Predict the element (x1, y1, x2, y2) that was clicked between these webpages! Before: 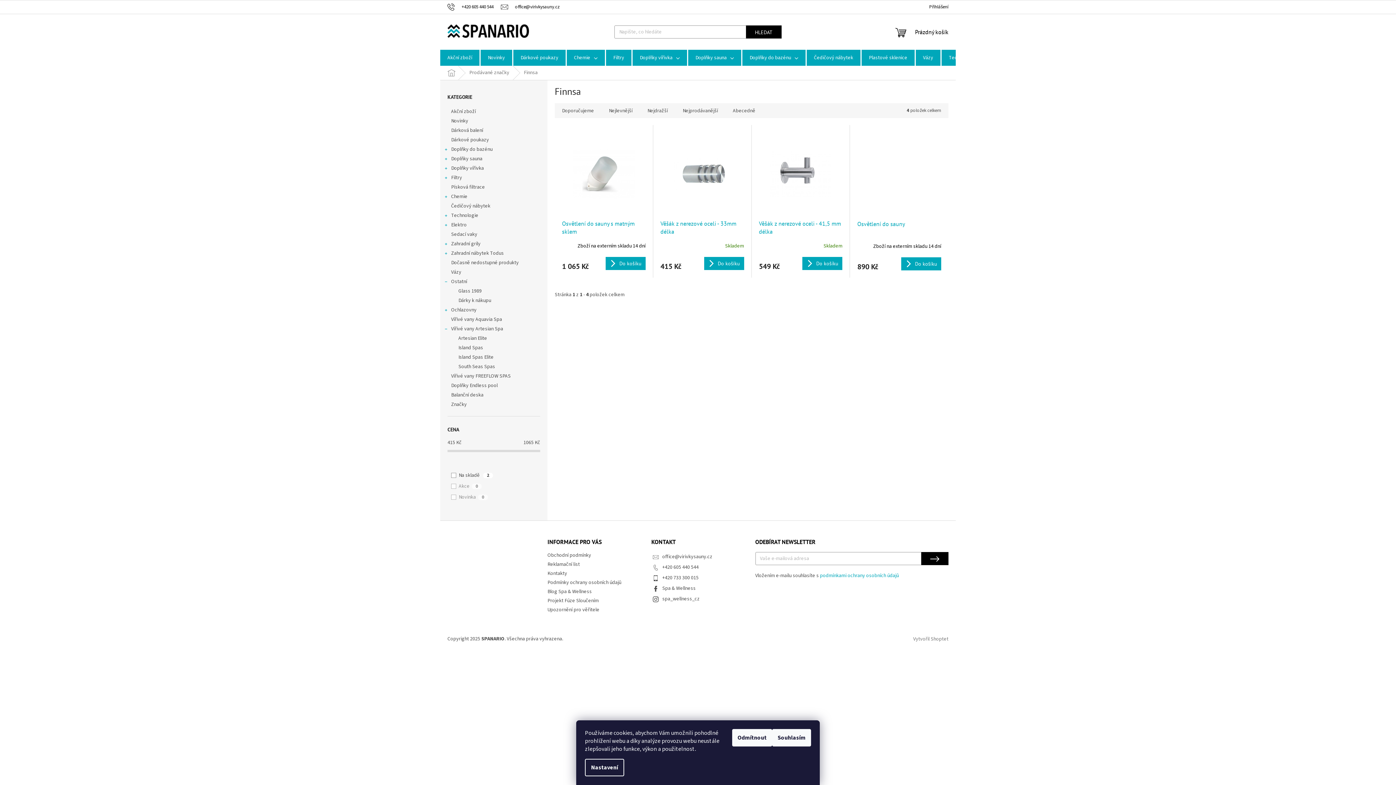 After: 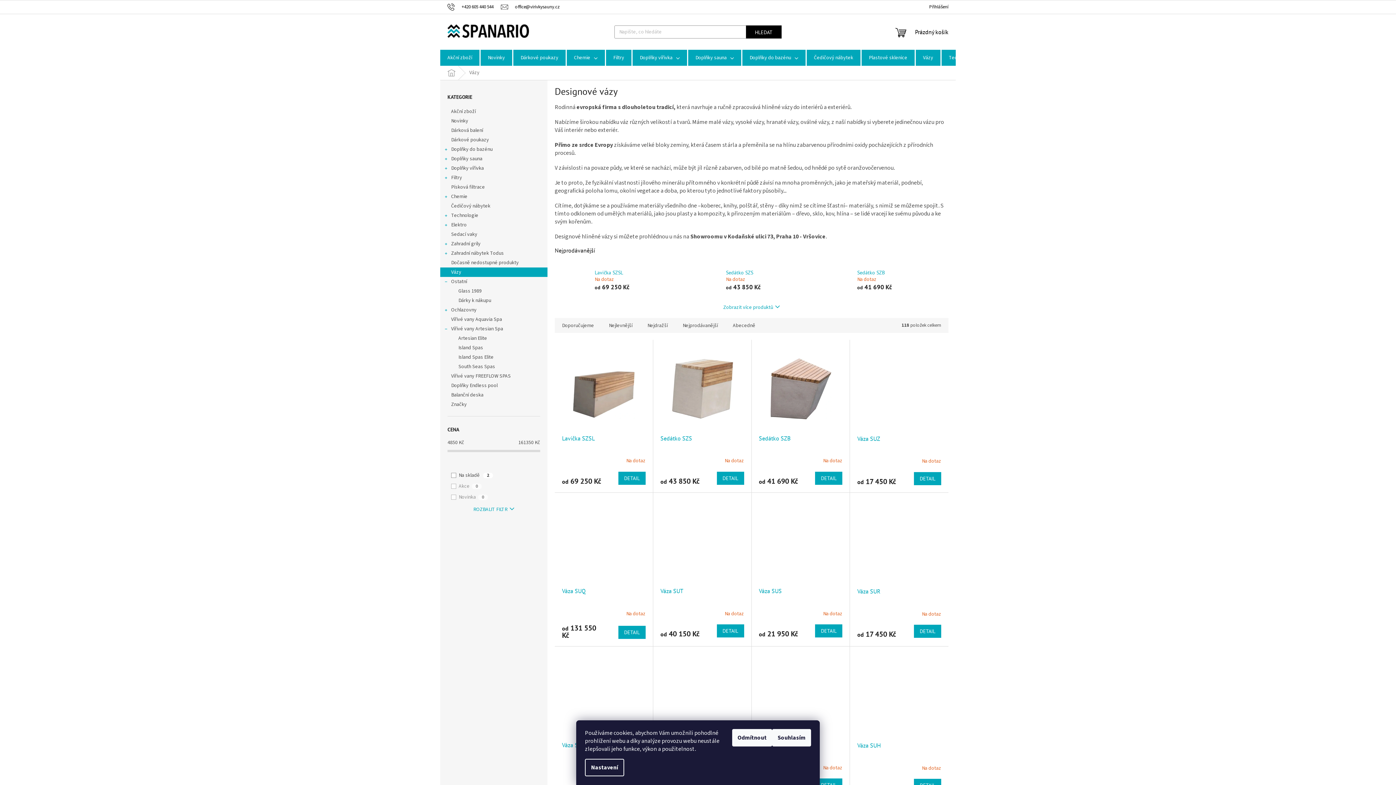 Action: label: Vázy bbox: (916, 49, 940, 65)